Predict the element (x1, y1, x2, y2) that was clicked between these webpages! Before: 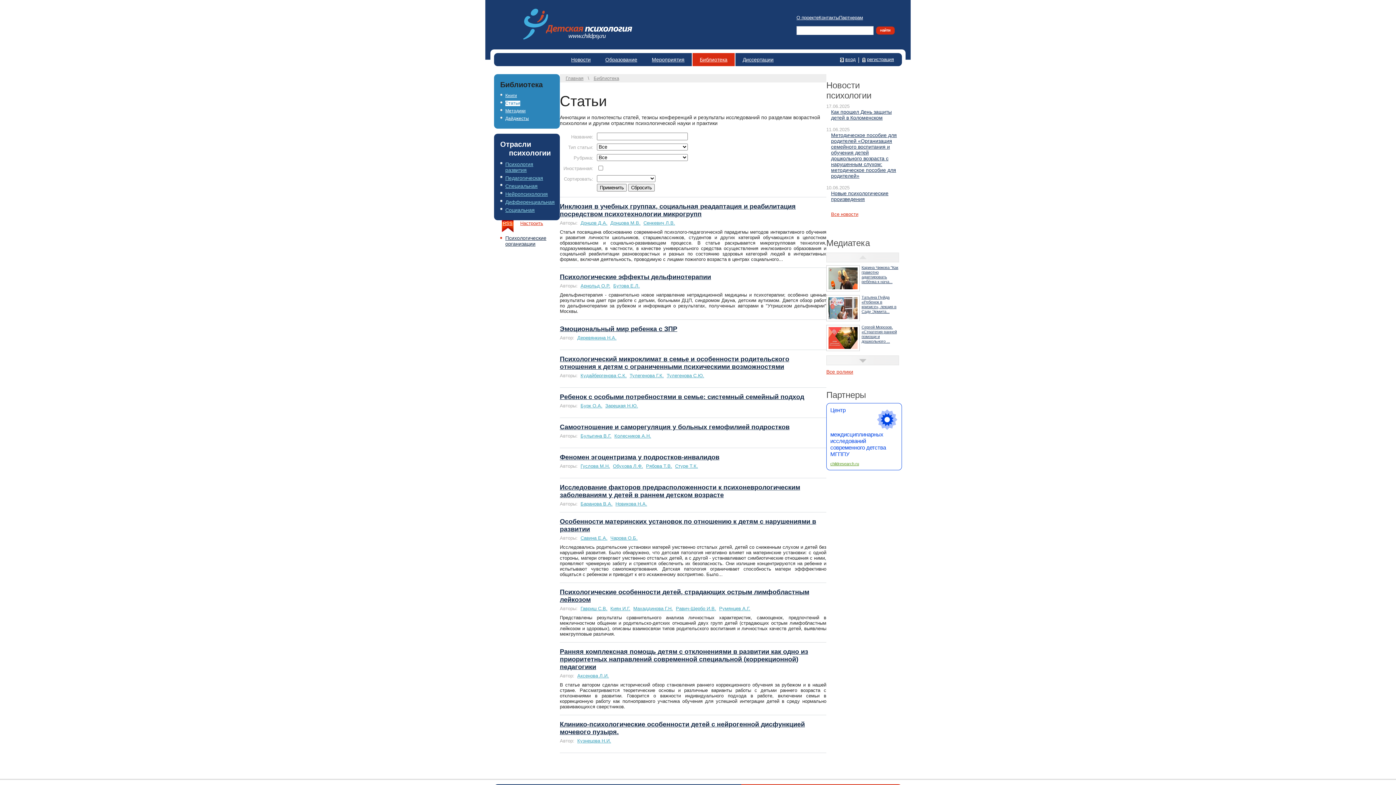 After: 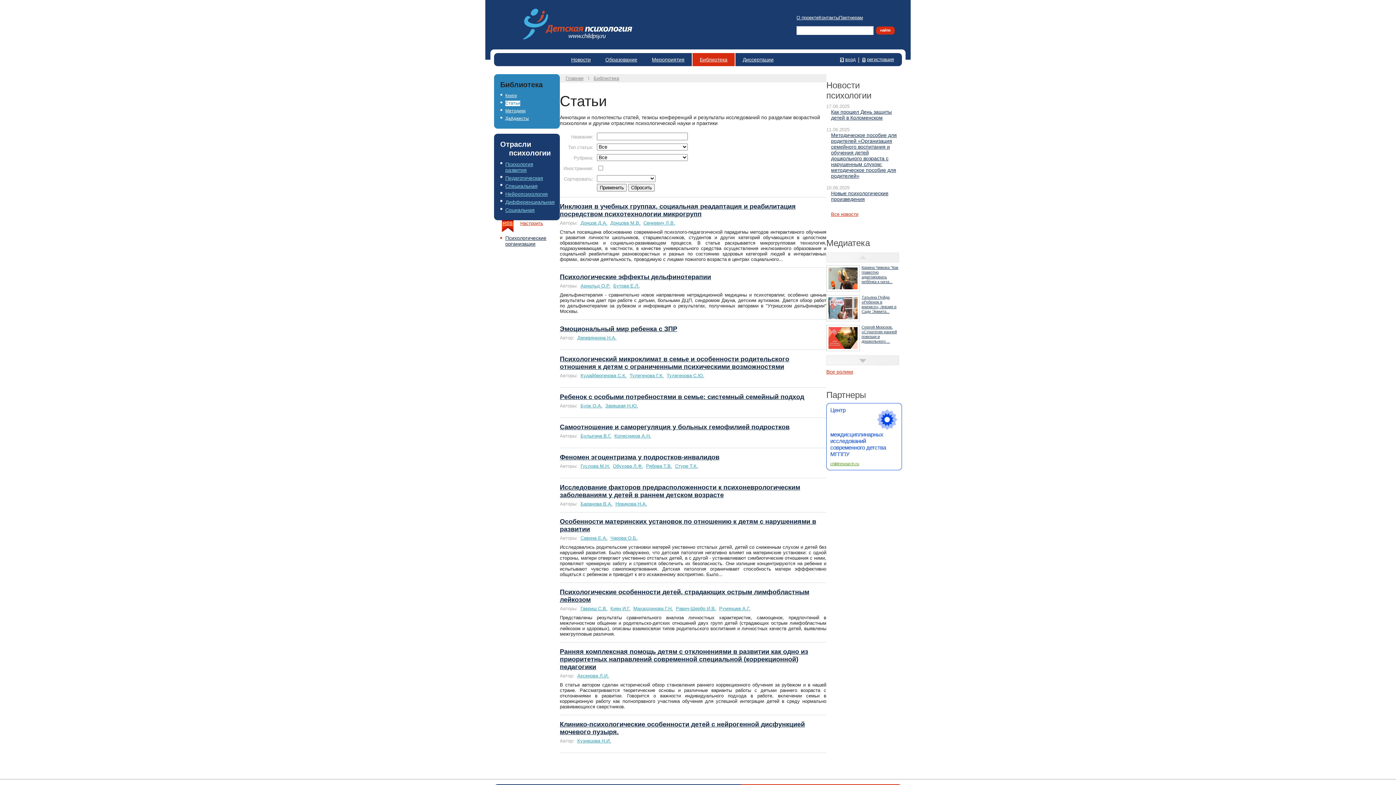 Action: label: Статьи bbox: (505, 100, 520, 106)